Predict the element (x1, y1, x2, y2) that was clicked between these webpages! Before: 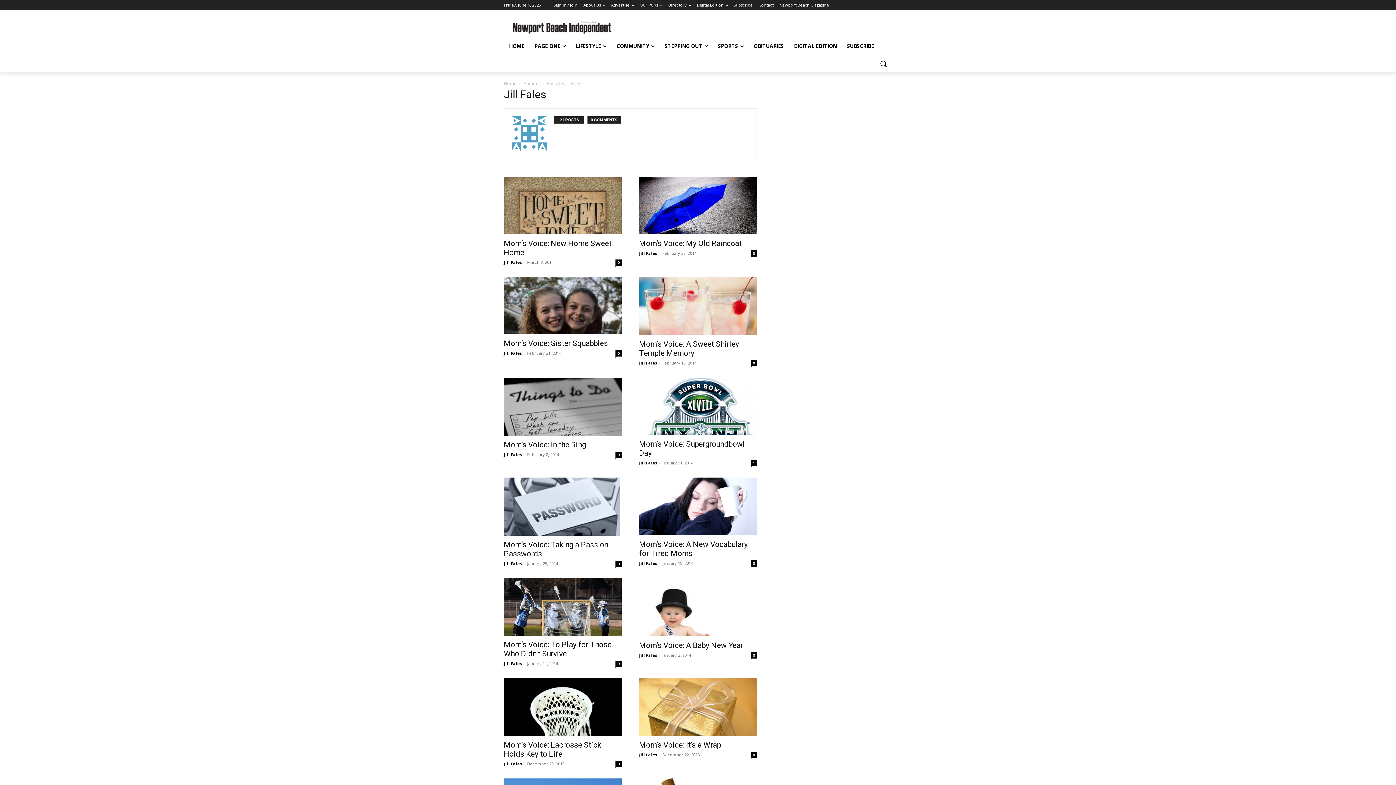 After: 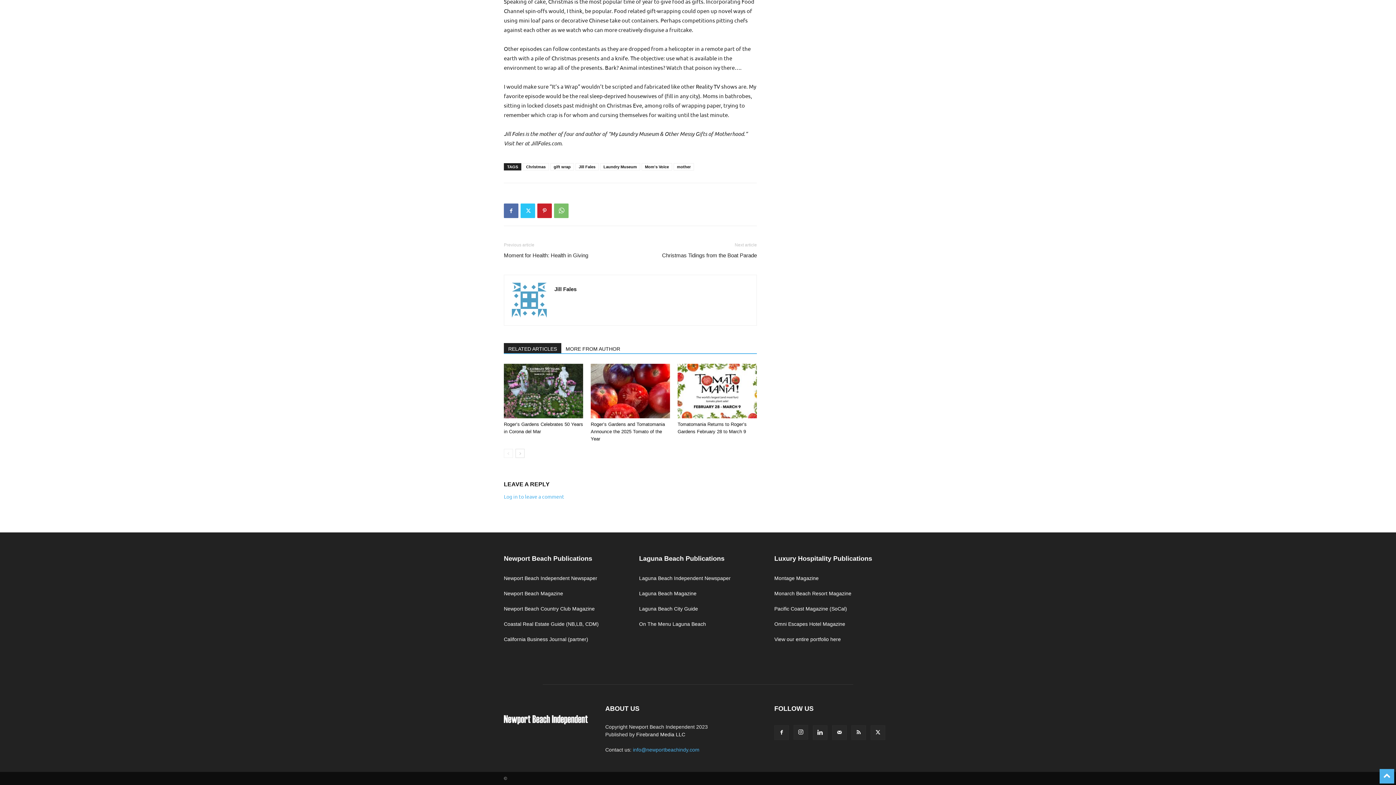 Action: label: 0 bbox: (750, 752, 757, 758)